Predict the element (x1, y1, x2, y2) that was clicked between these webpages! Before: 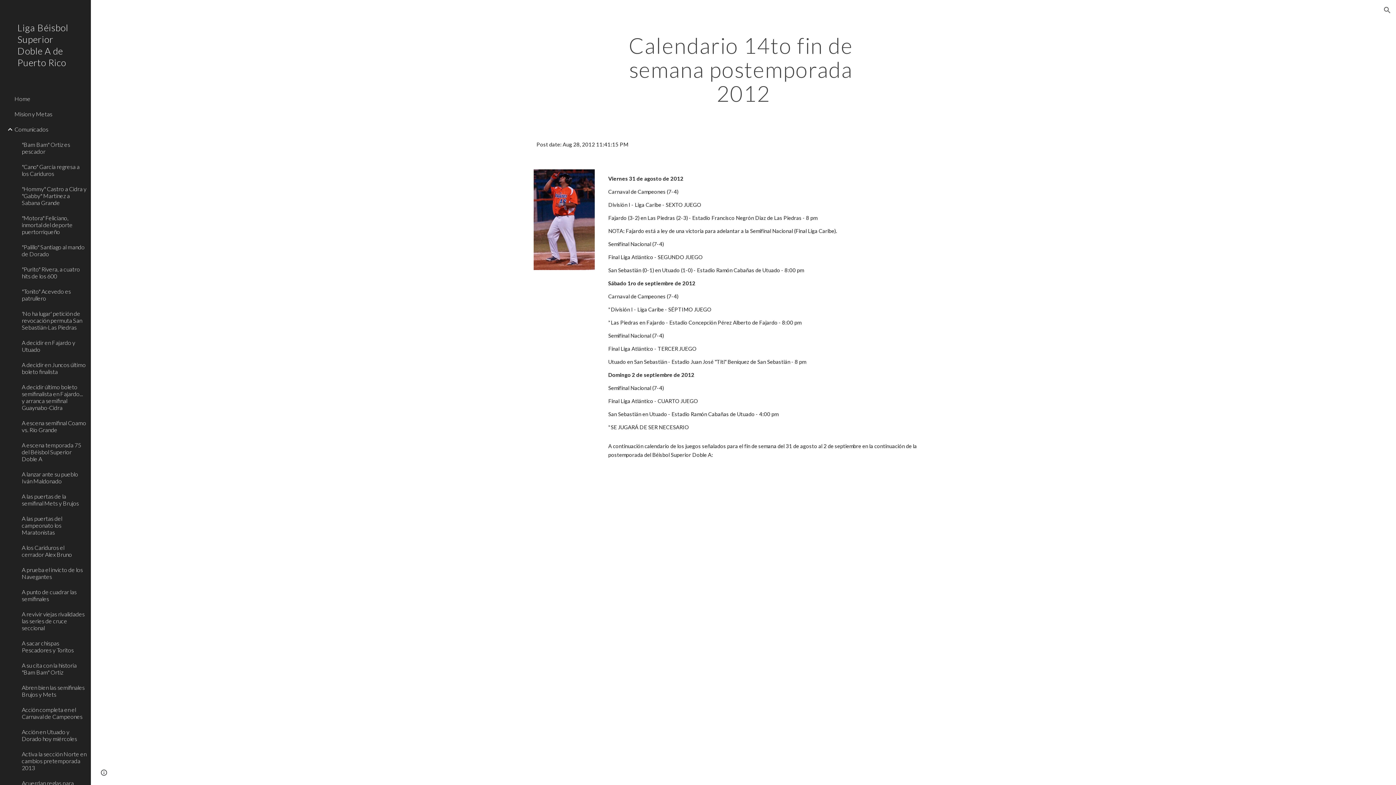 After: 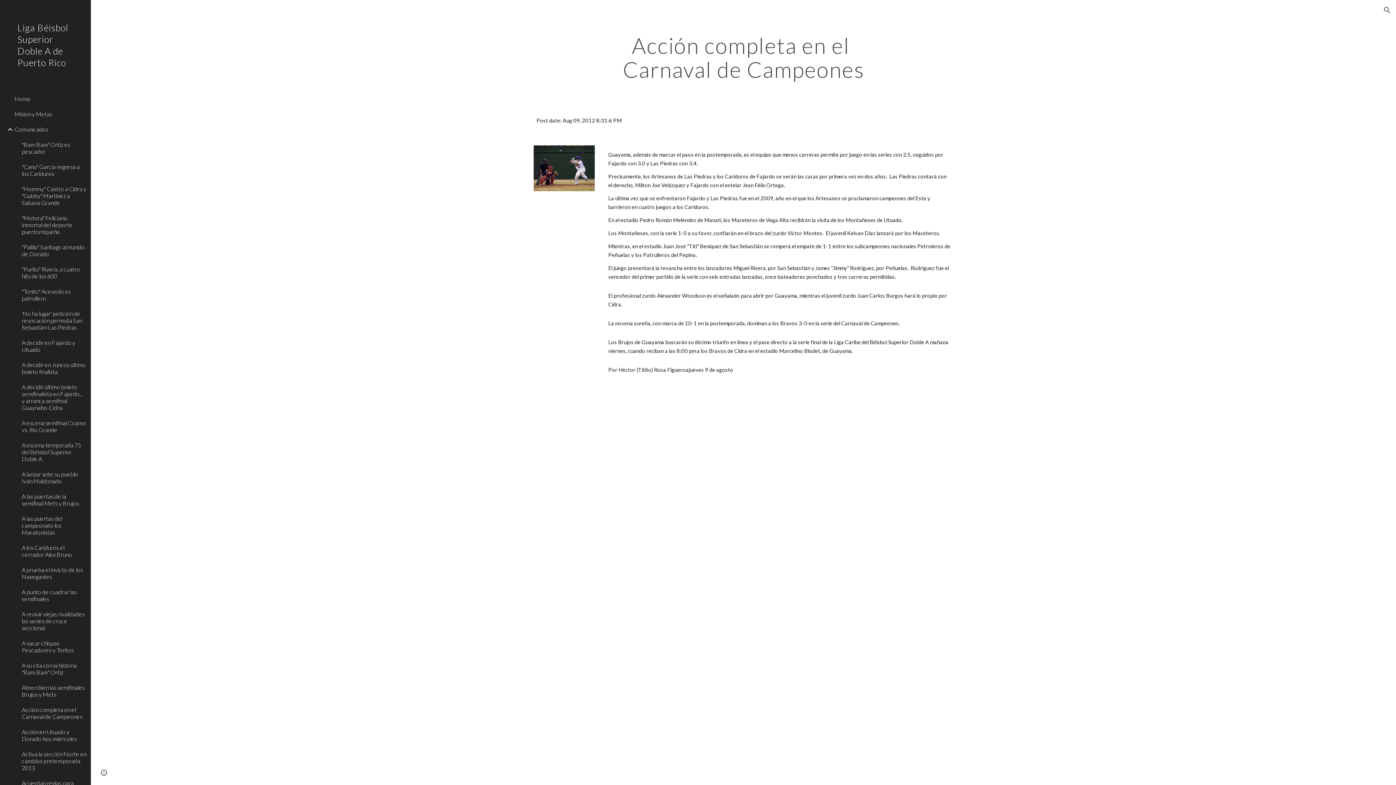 Action: bbox: (20, 702, 86, 724) label: Acción completa en el Carnaval de Campeones